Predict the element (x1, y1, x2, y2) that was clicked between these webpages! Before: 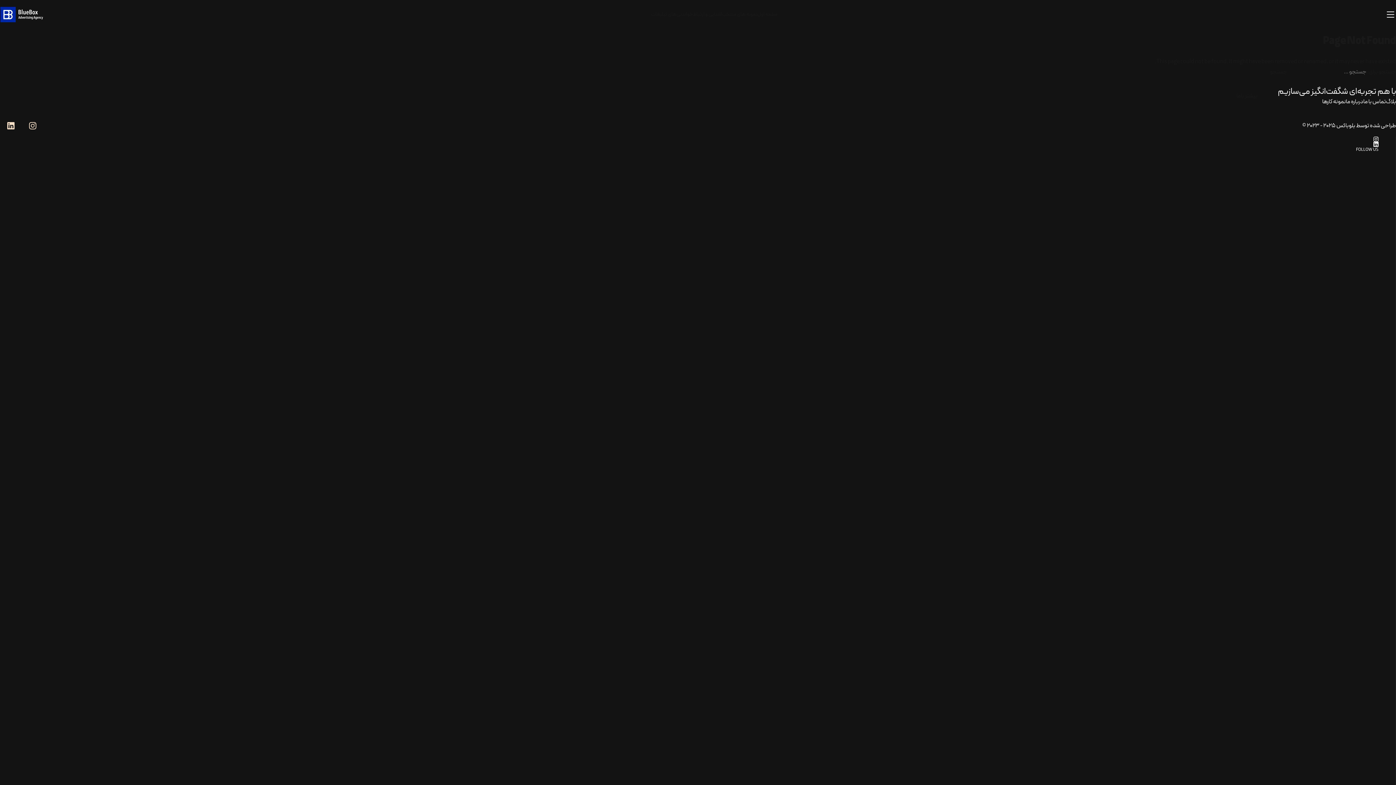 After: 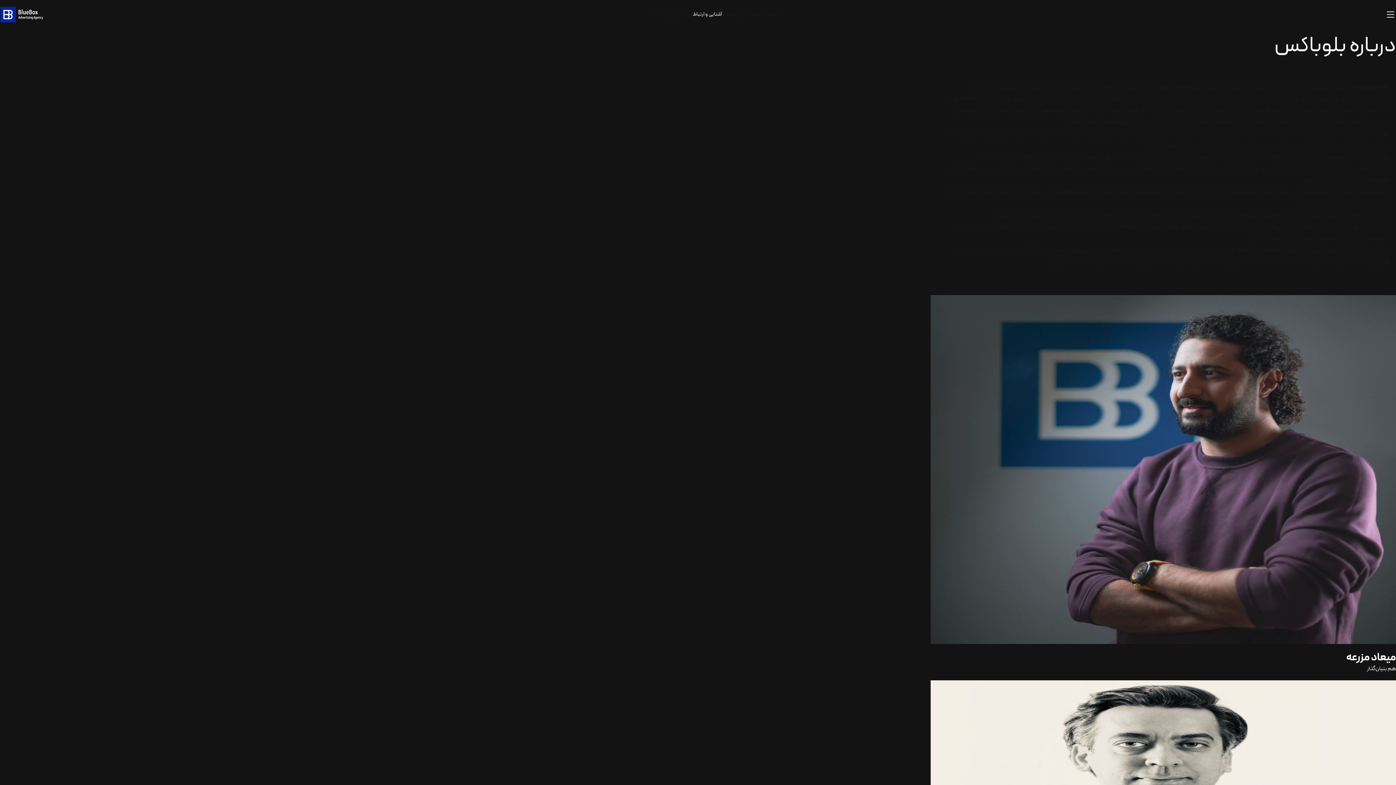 Action: label: آشنایی و ارتباط bbox: (693, 10, 722, 18)